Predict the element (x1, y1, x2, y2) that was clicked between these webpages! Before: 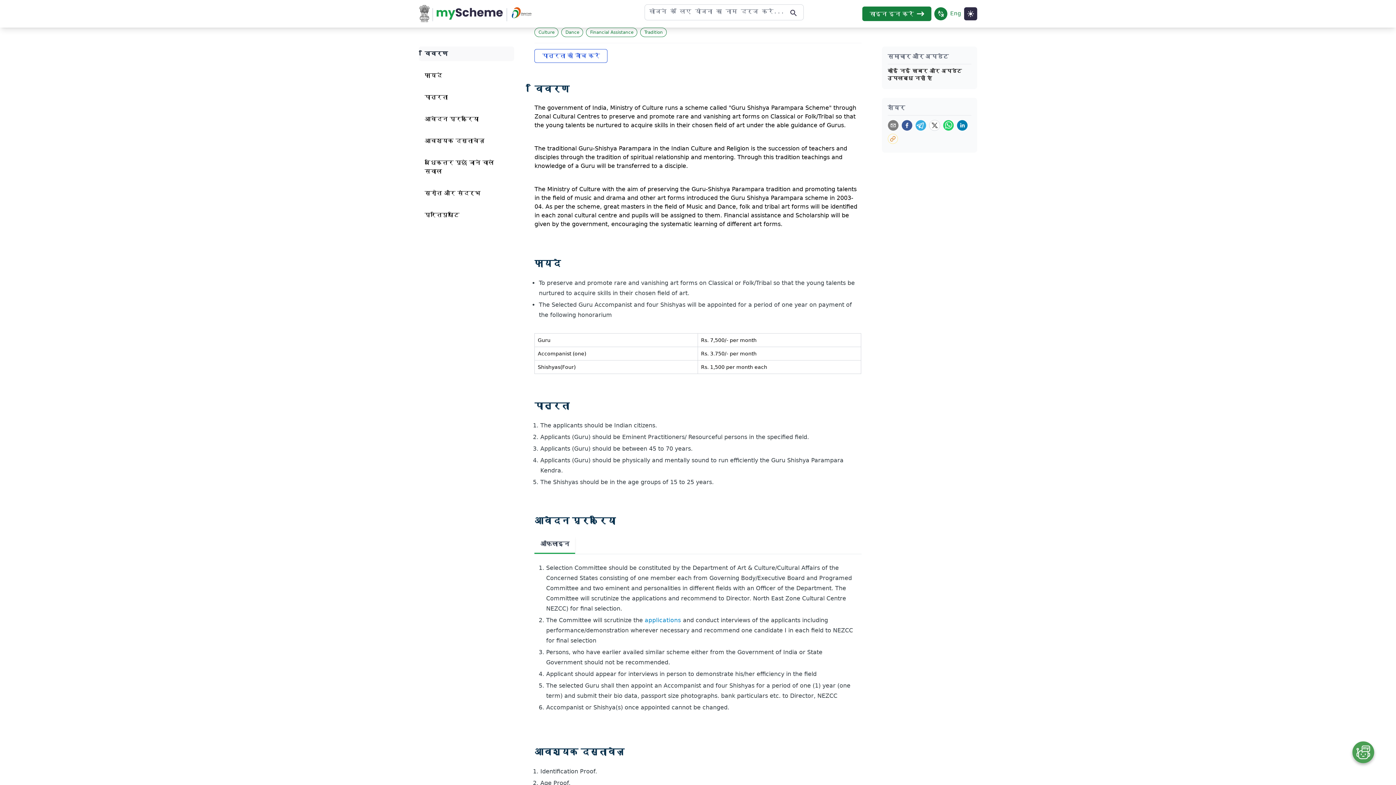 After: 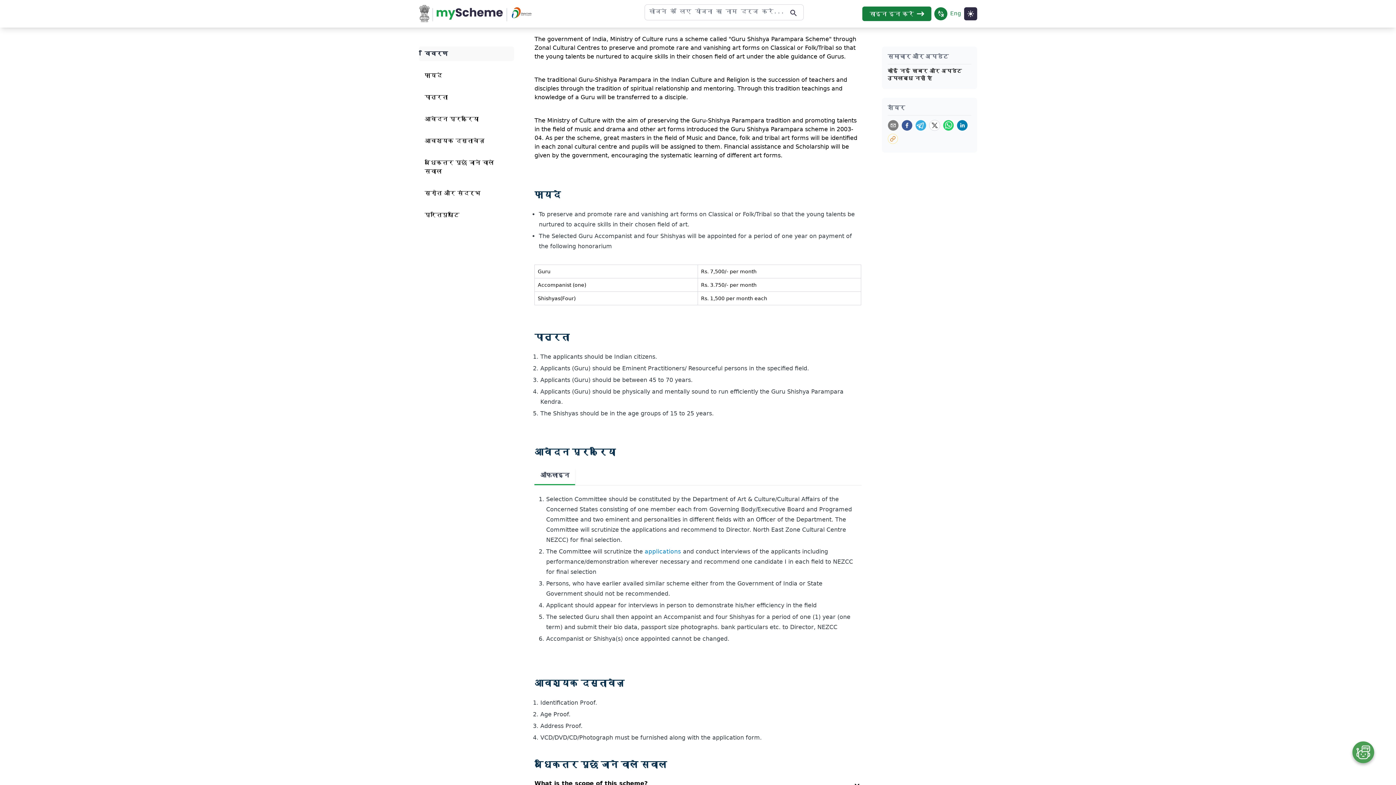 Action: label: विवरण bbox: (534, 60, 861, 72)